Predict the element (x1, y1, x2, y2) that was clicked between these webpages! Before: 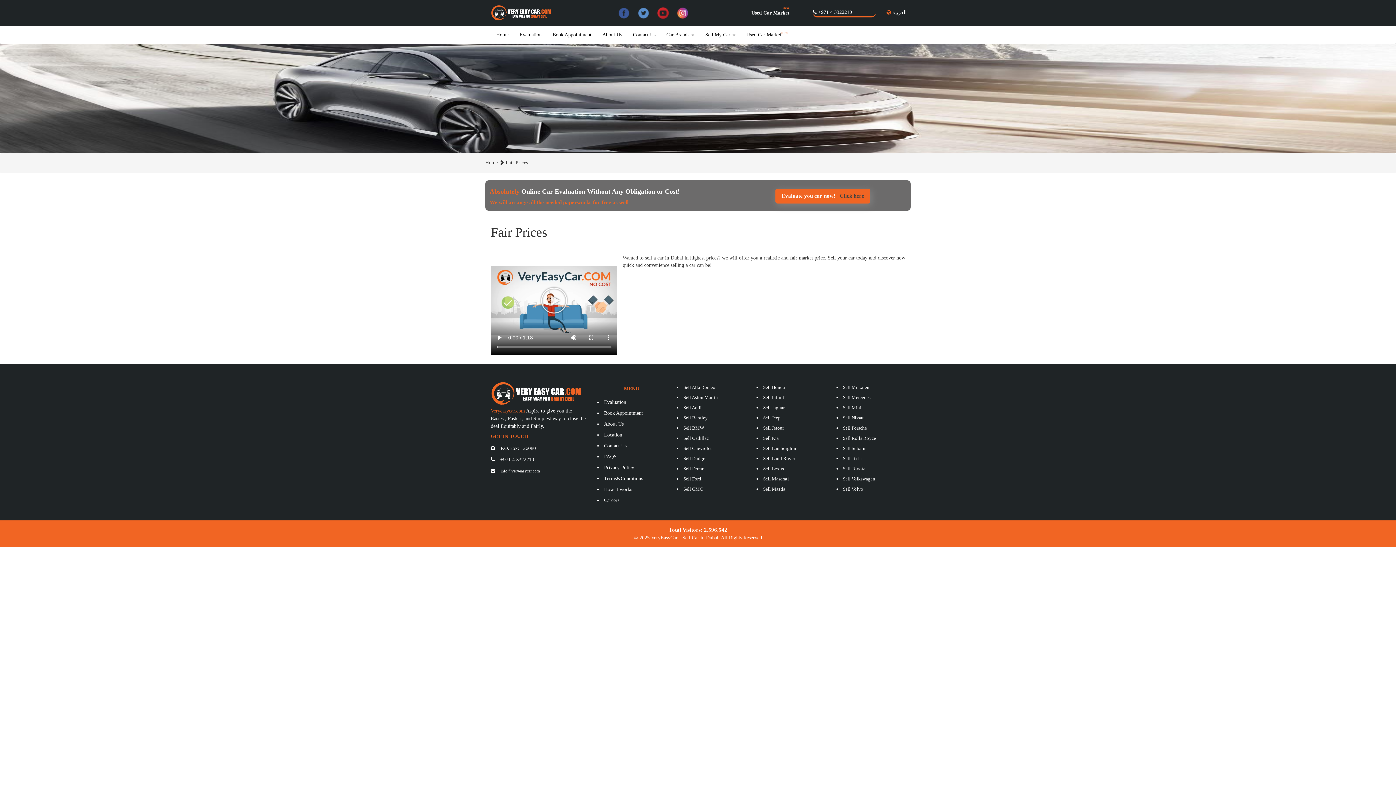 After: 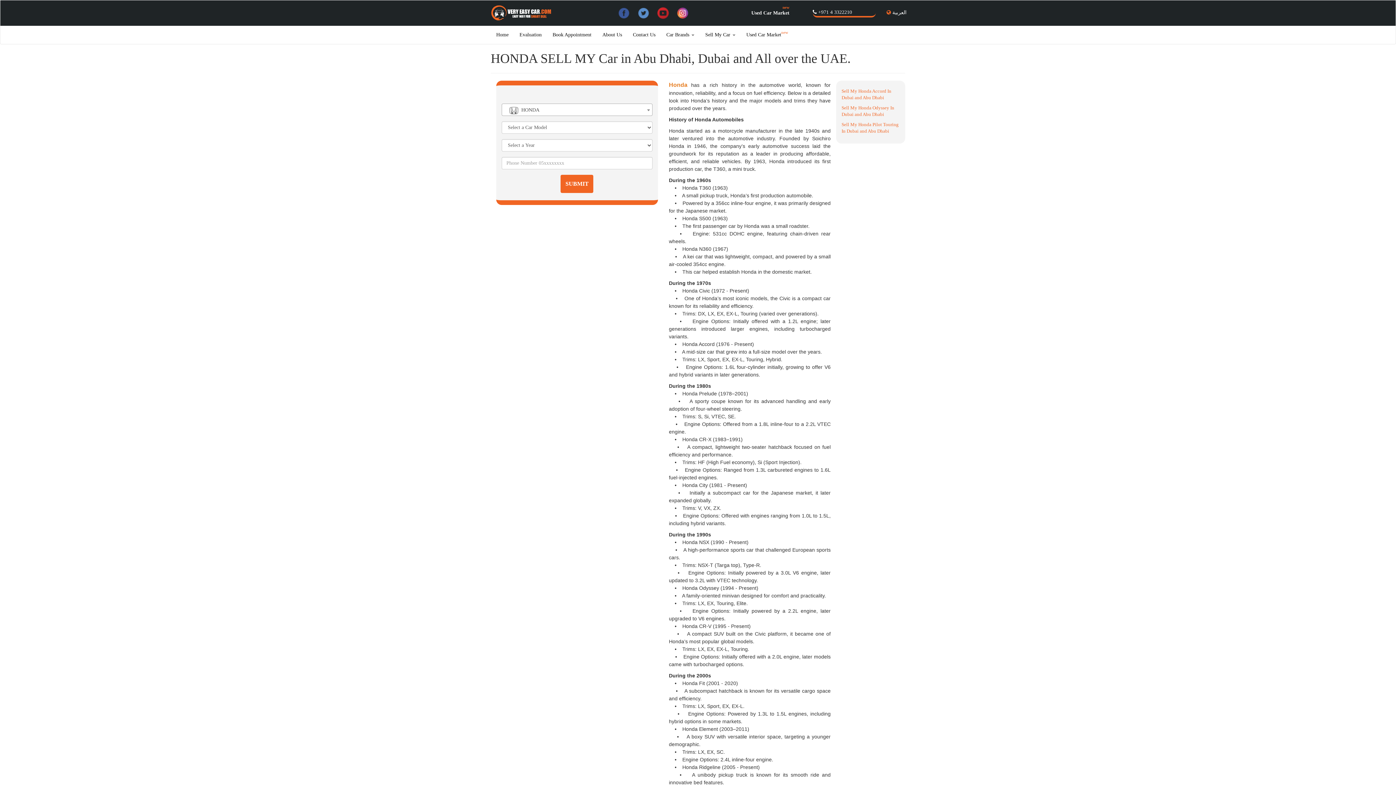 Action: bbox: (763, 382, 785, 392) label: Sell Honda